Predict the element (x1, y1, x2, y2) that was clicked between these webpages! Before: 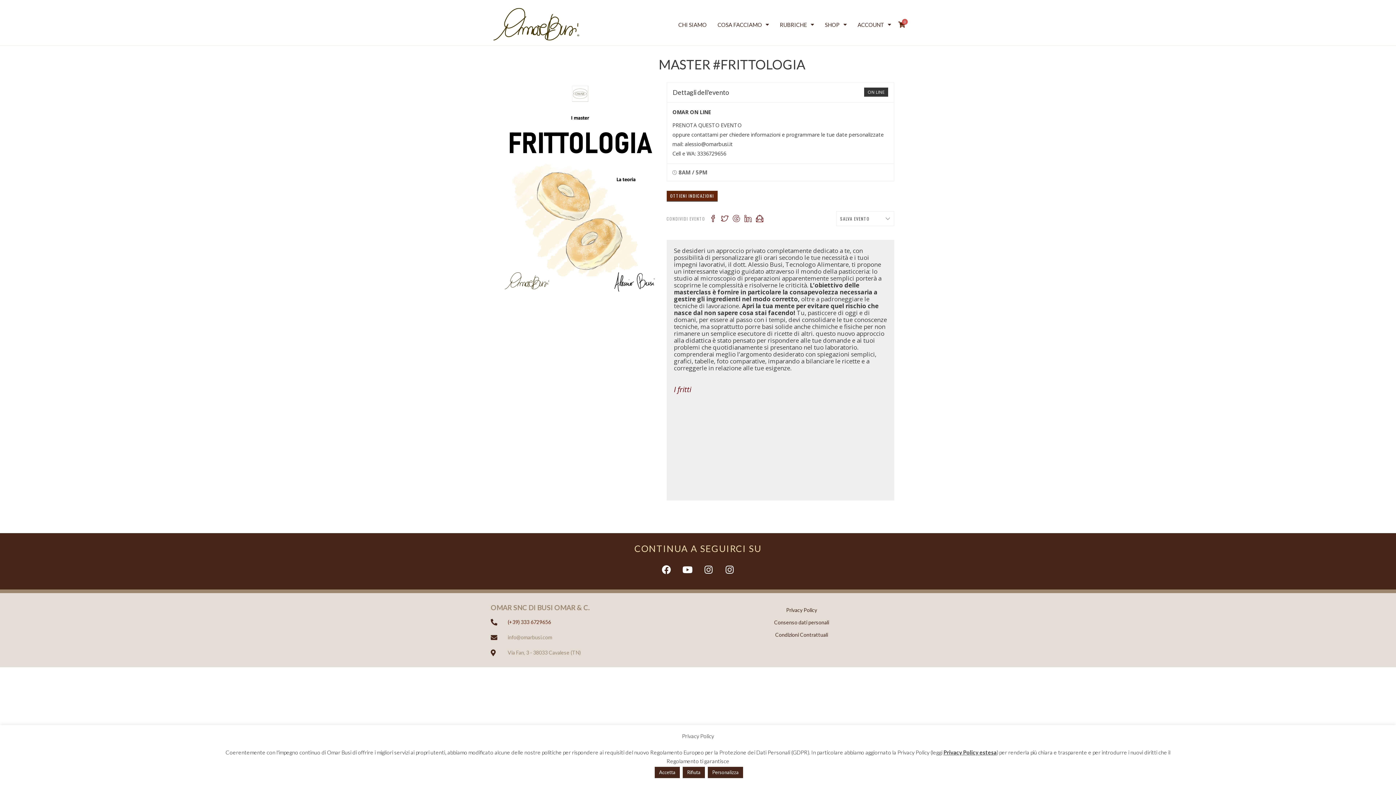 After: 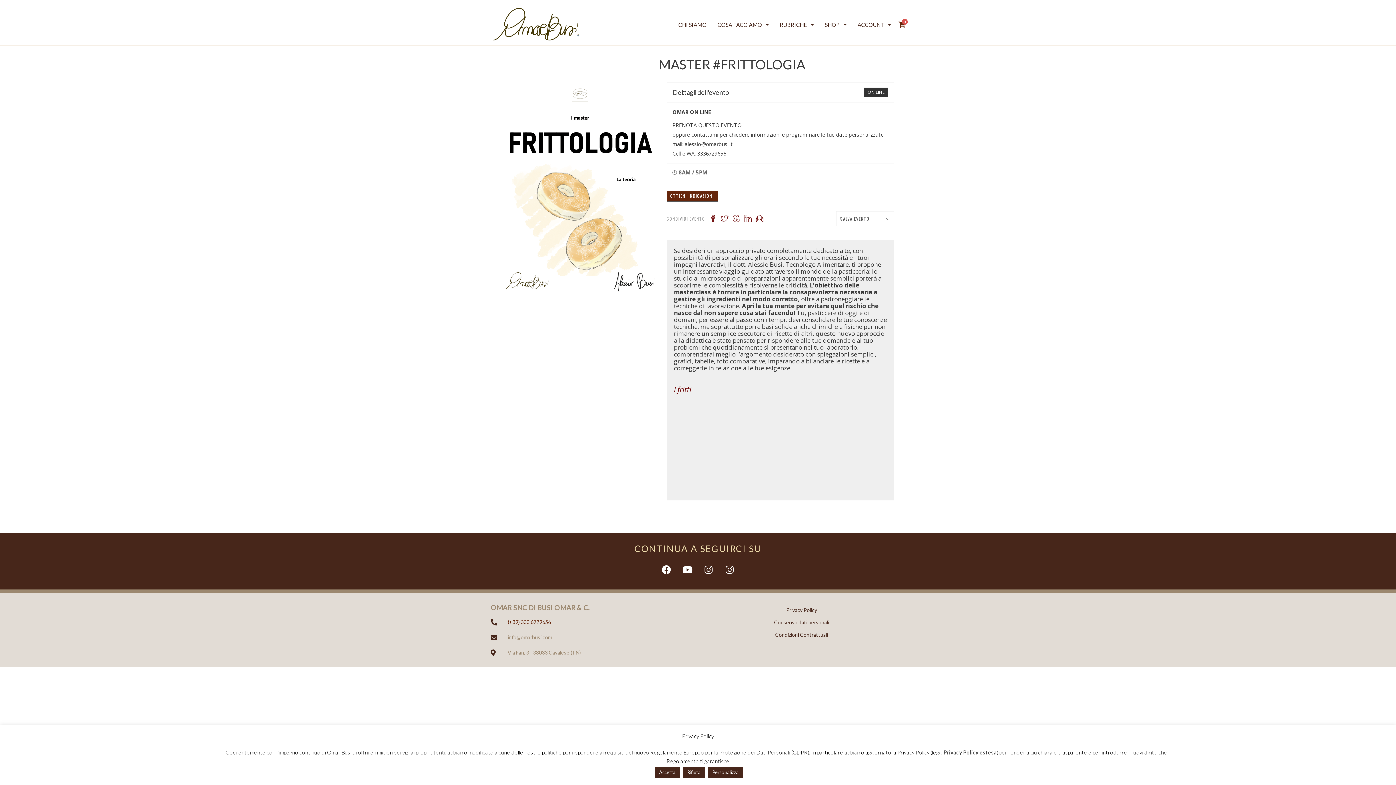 Action: bbox: (943, 749, 996, 755) label: Privacy Policy estesa